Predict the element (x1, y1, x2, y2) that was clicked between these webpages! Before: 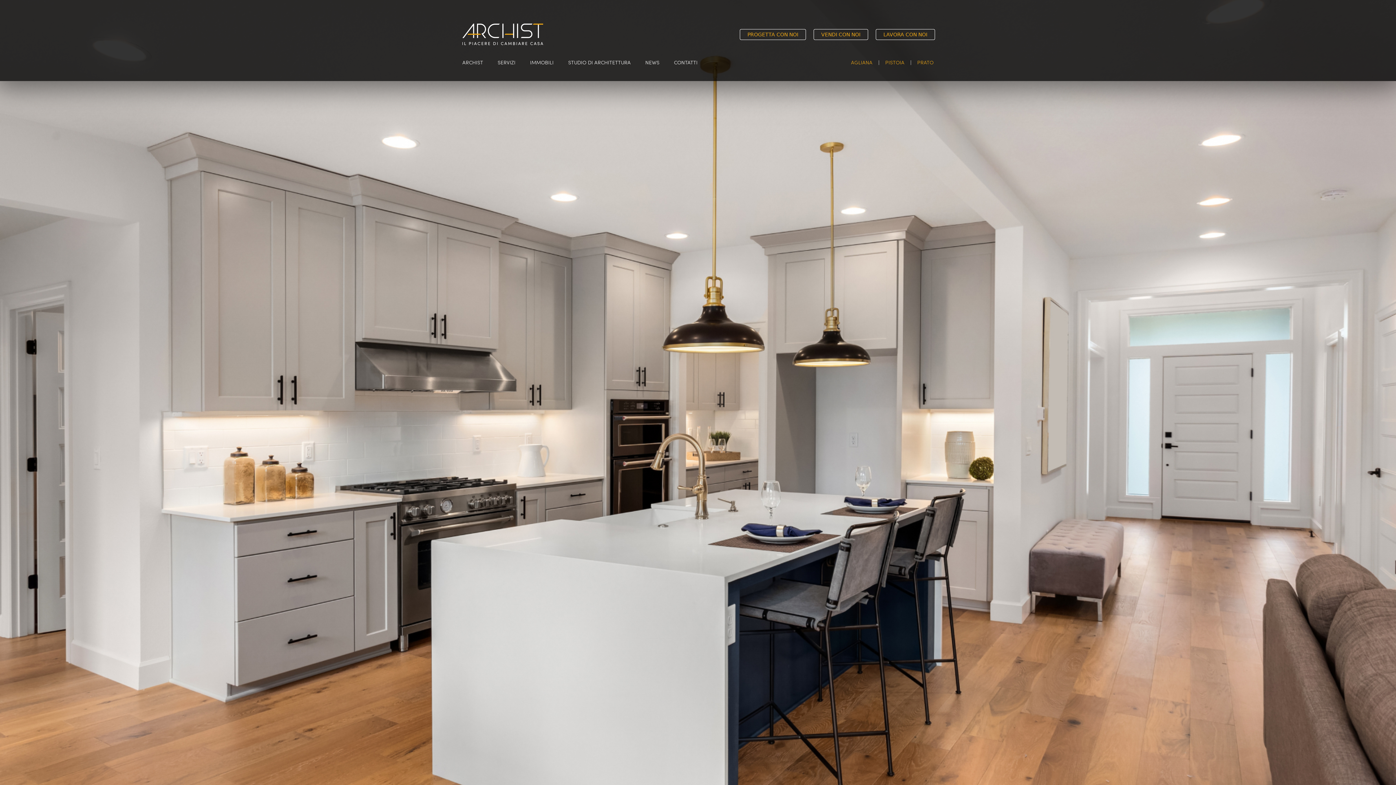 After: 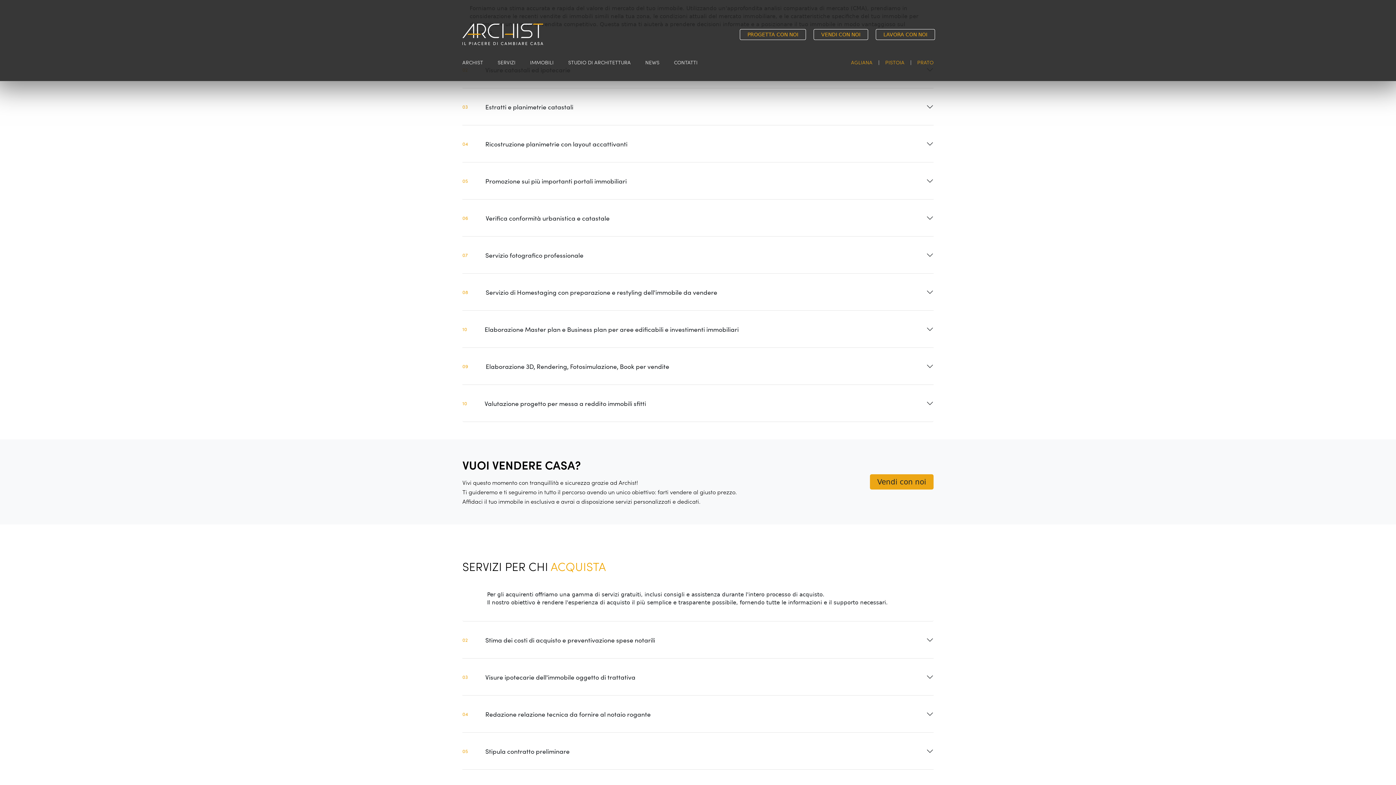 Action: label: SERVIZI bbox: (497, 55, 530, 68)